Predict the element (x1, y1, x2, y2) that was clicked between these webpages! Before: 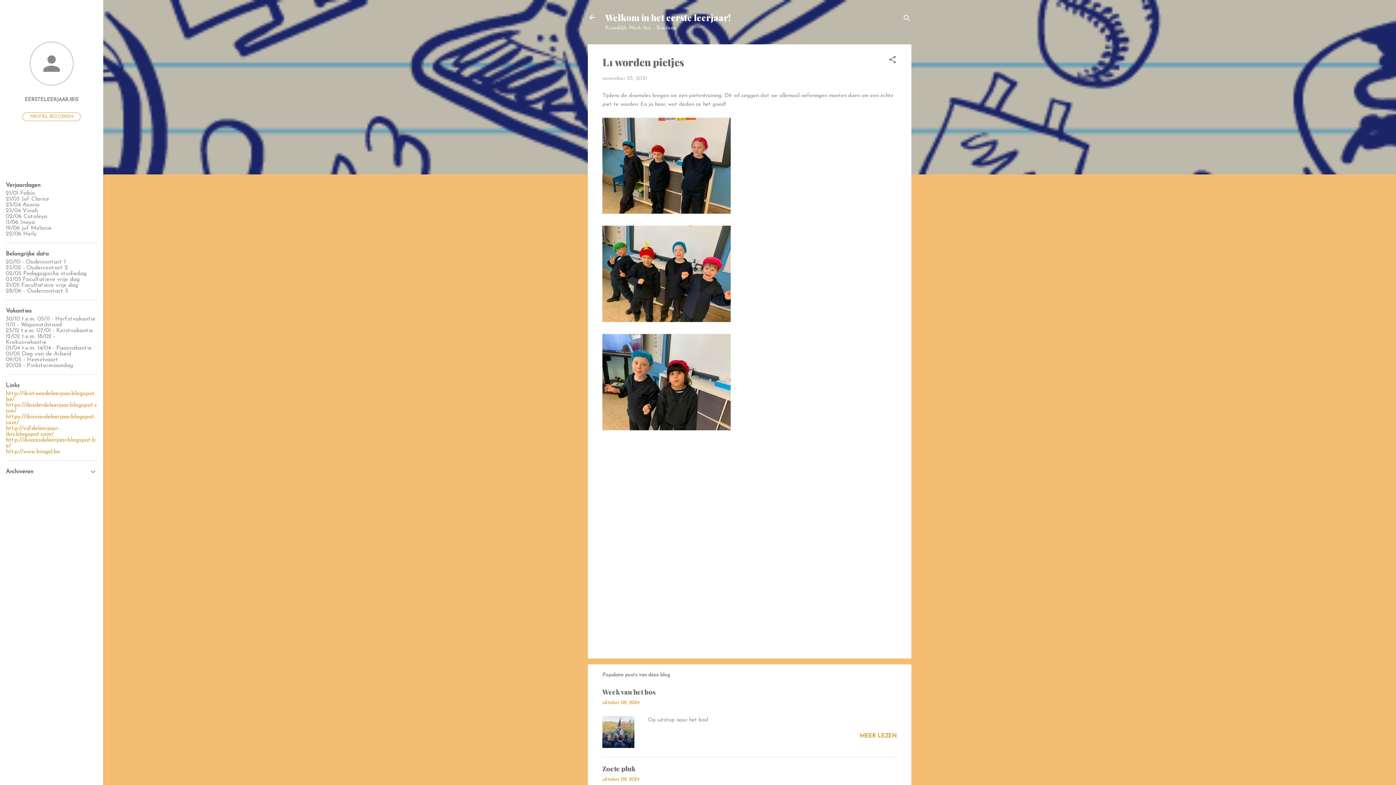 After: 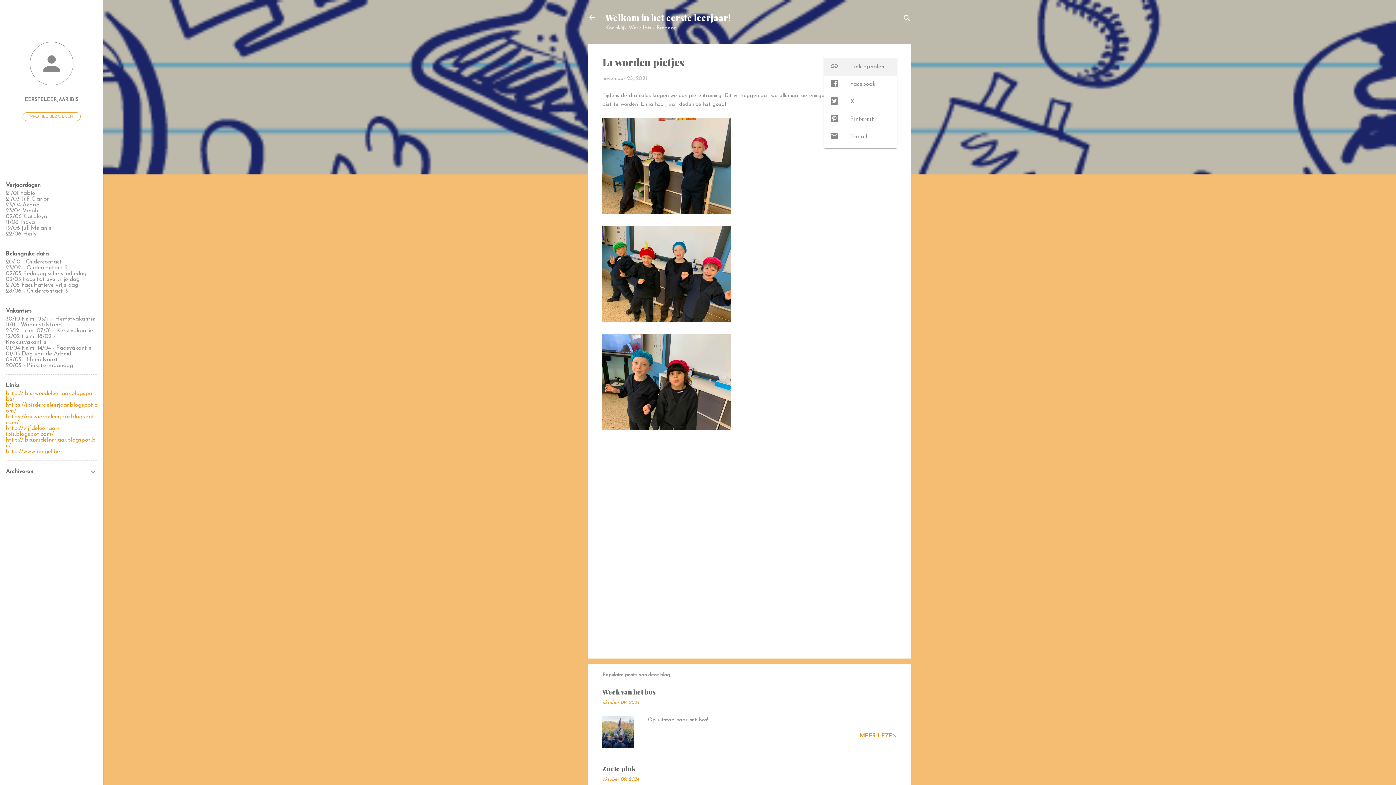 Action: label: Delen bbox: (888, 55, 897, 67)